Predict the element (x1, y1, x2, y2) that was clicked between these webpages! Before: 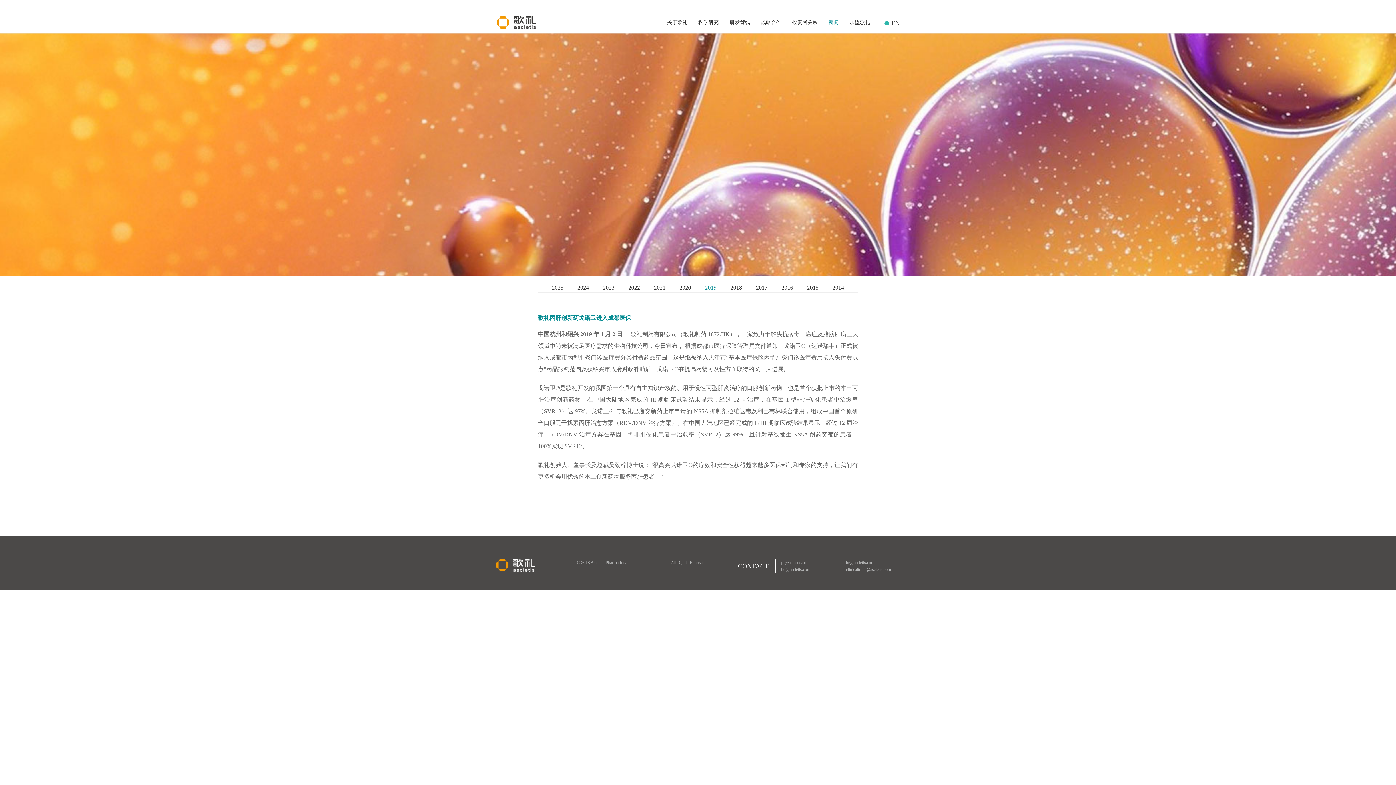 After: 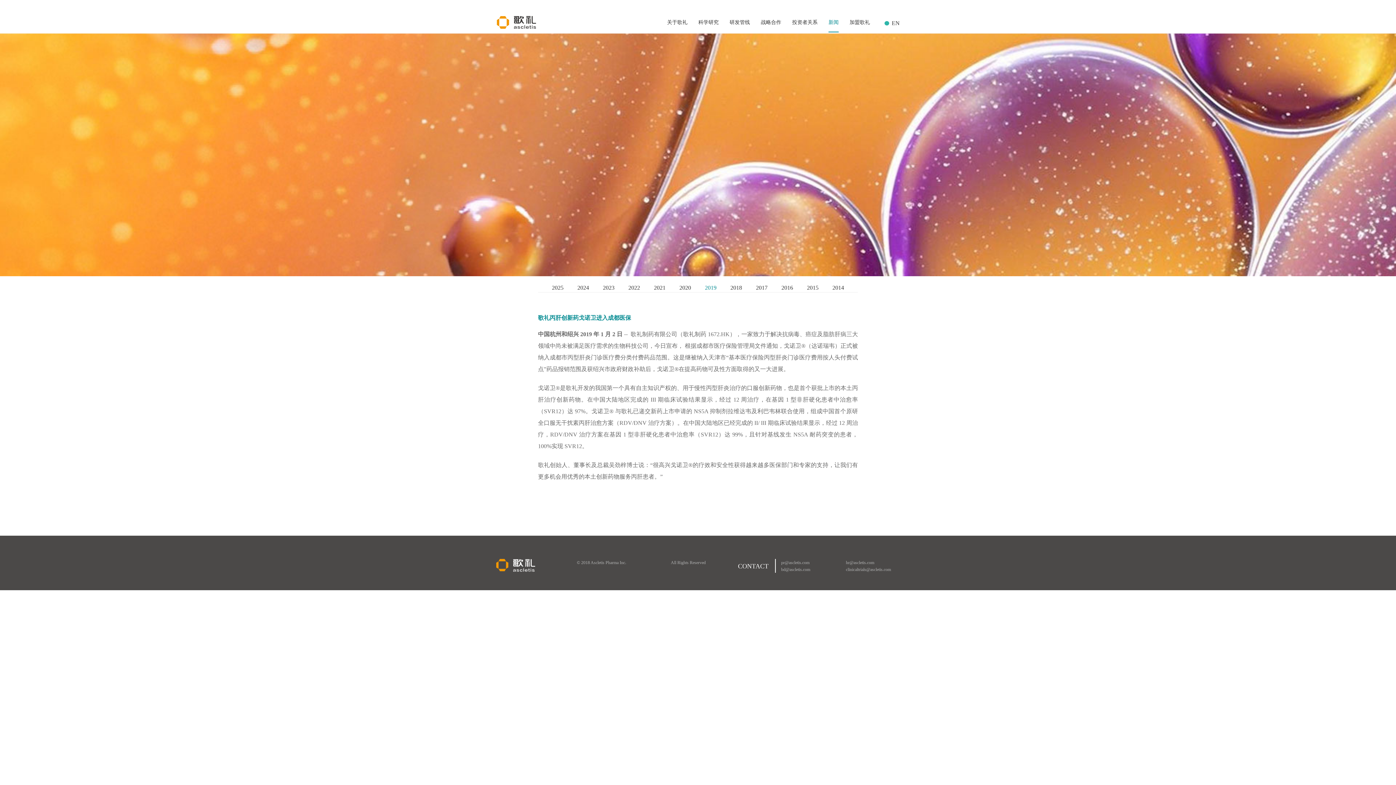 Action: label: clinicaltrials@ascletis.com bbox: (846, 567, 891, 572)